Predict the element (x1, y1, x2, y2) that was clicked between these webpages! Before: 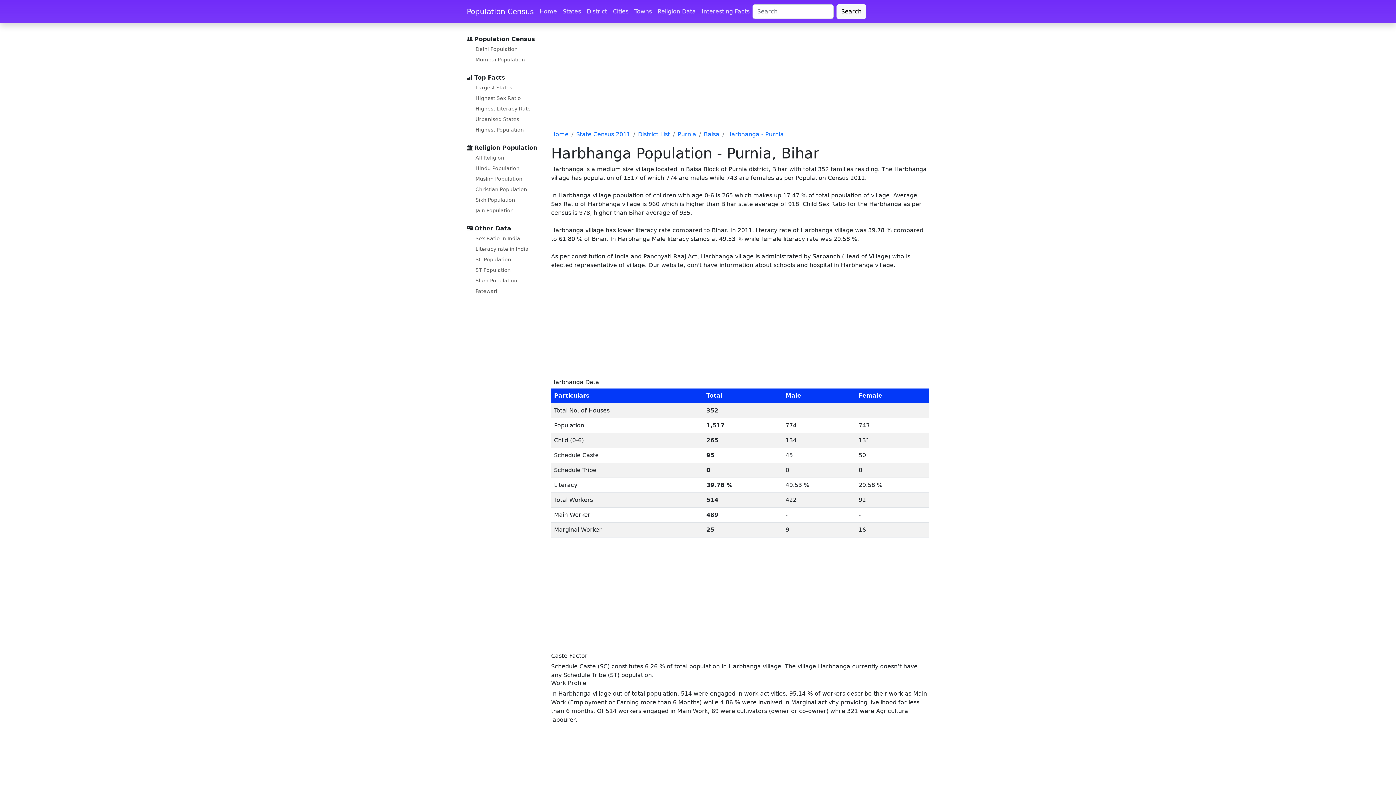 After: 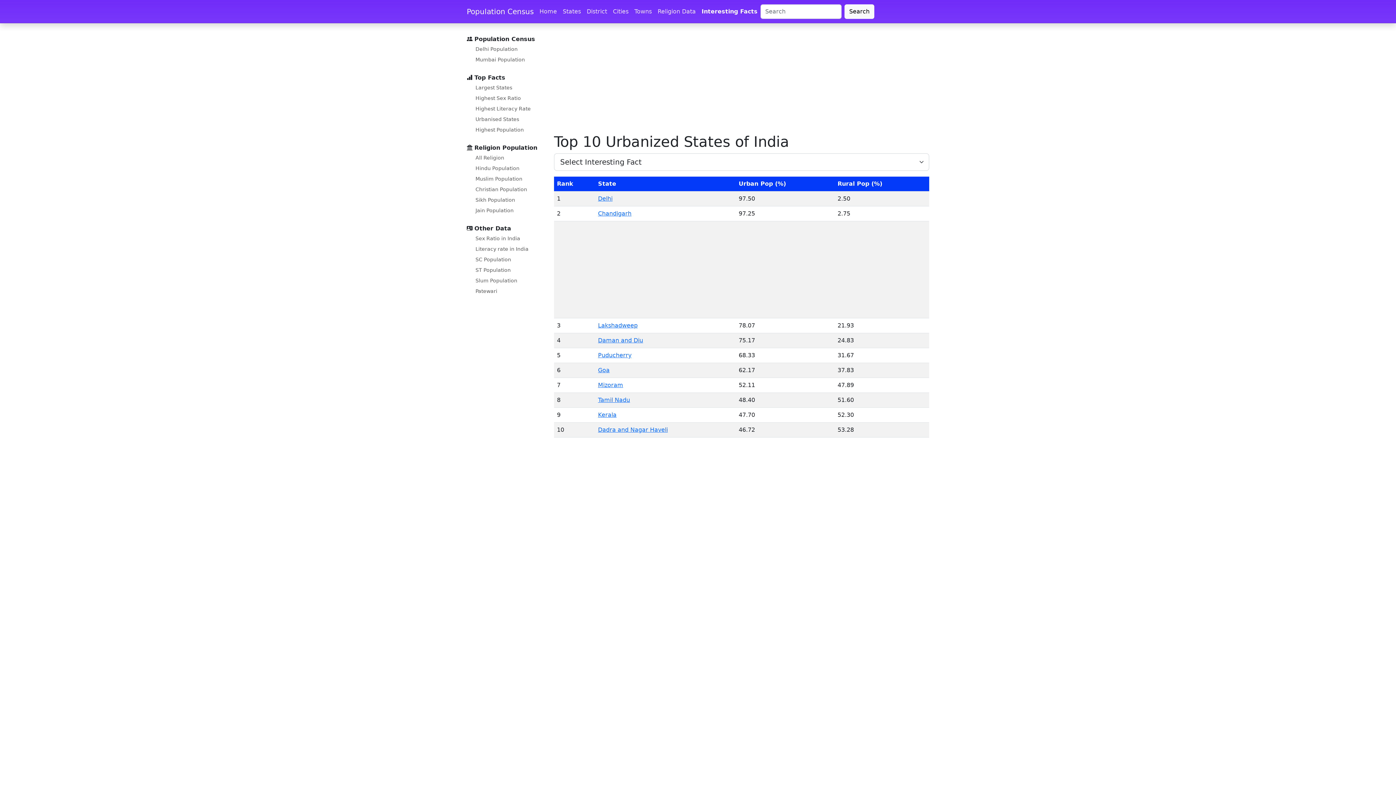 Action: bbox: (472, 114, 522, 124) label: Urbanised States